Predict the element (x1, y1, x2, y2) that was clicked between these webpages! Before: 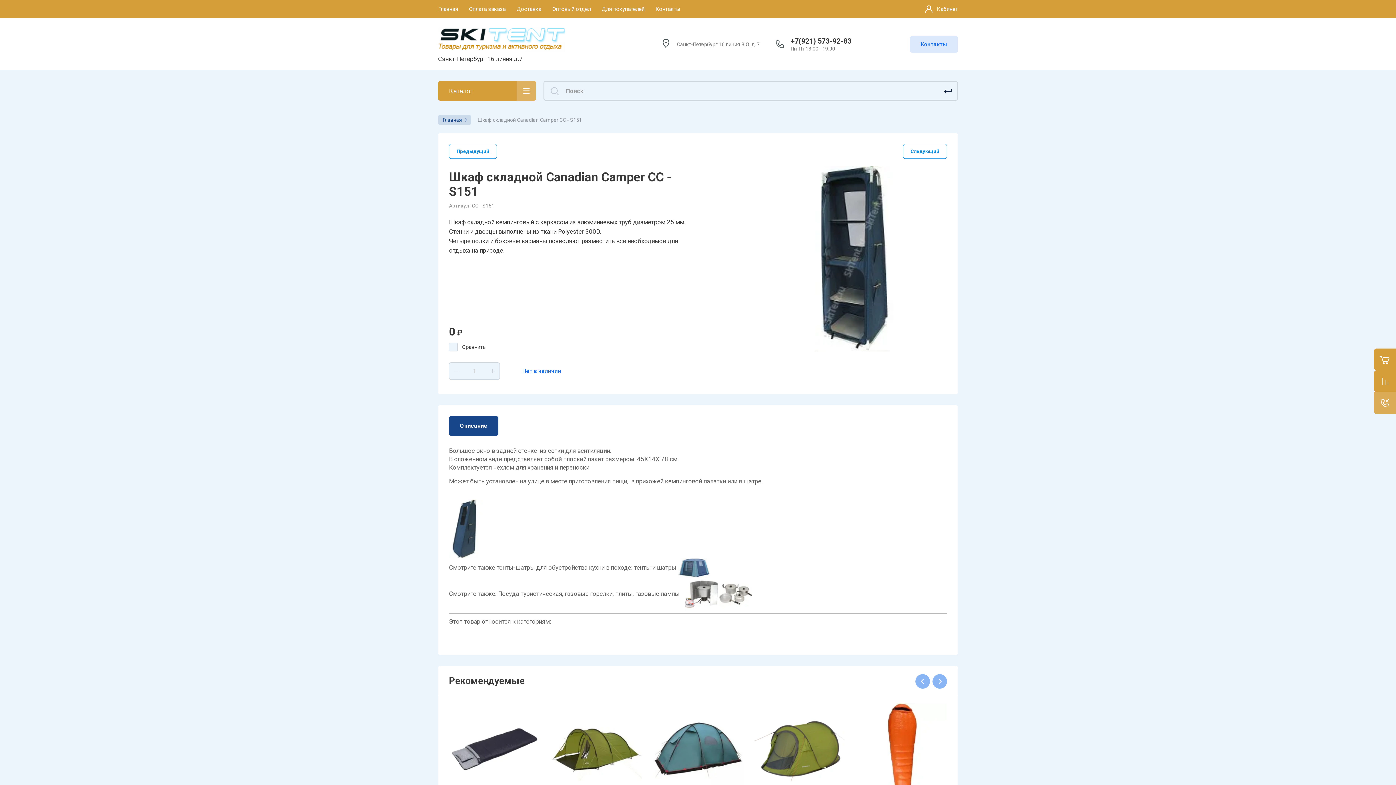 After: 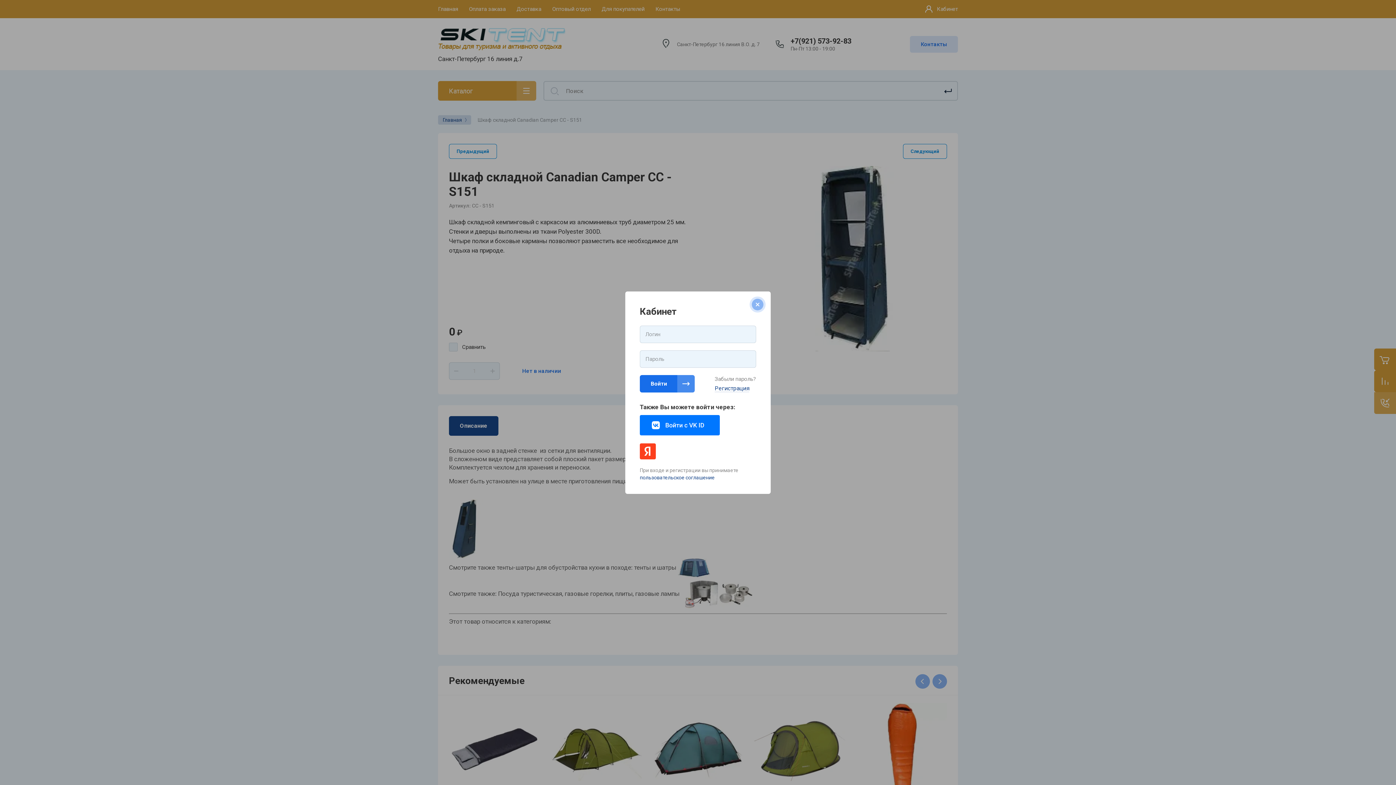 Action: label: Кабинет bbox: (925, 0, 958, 18)